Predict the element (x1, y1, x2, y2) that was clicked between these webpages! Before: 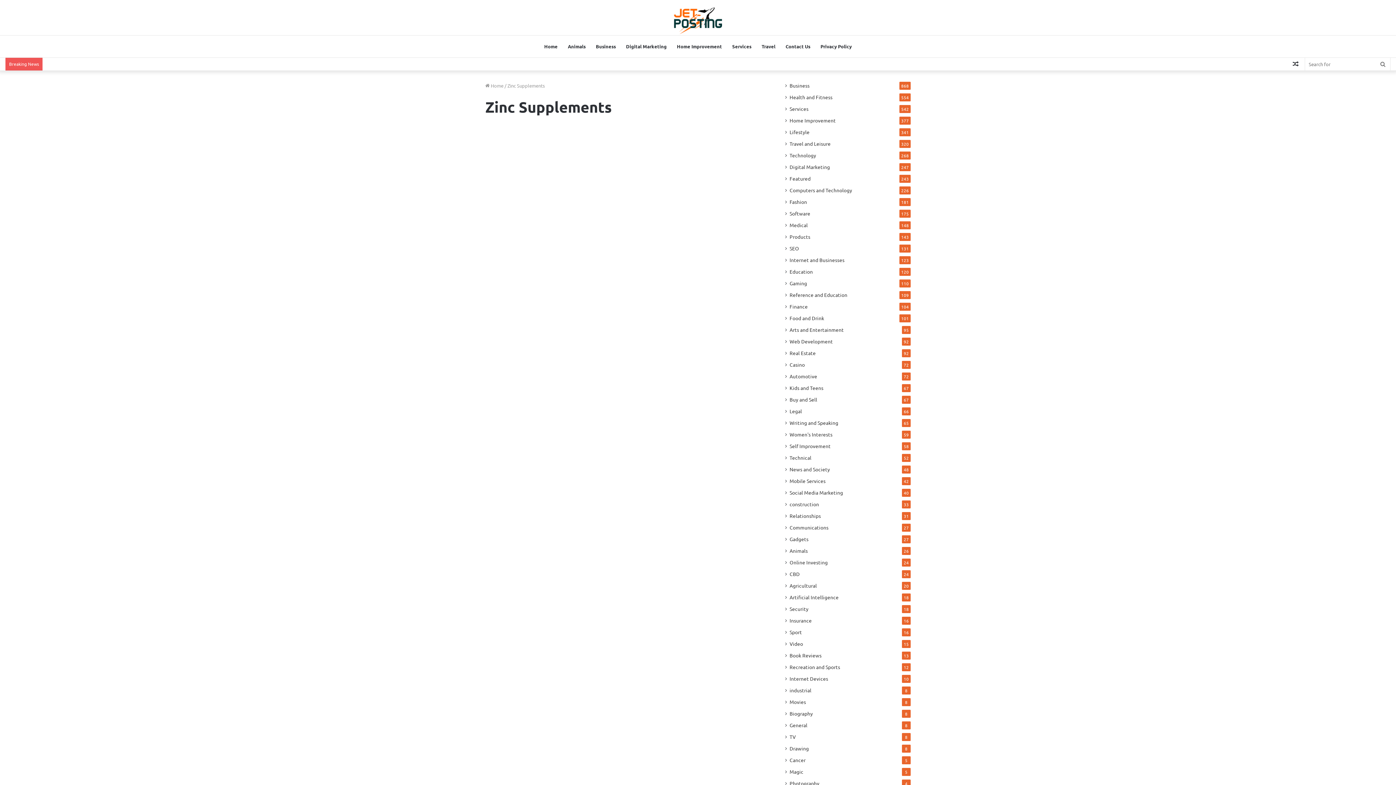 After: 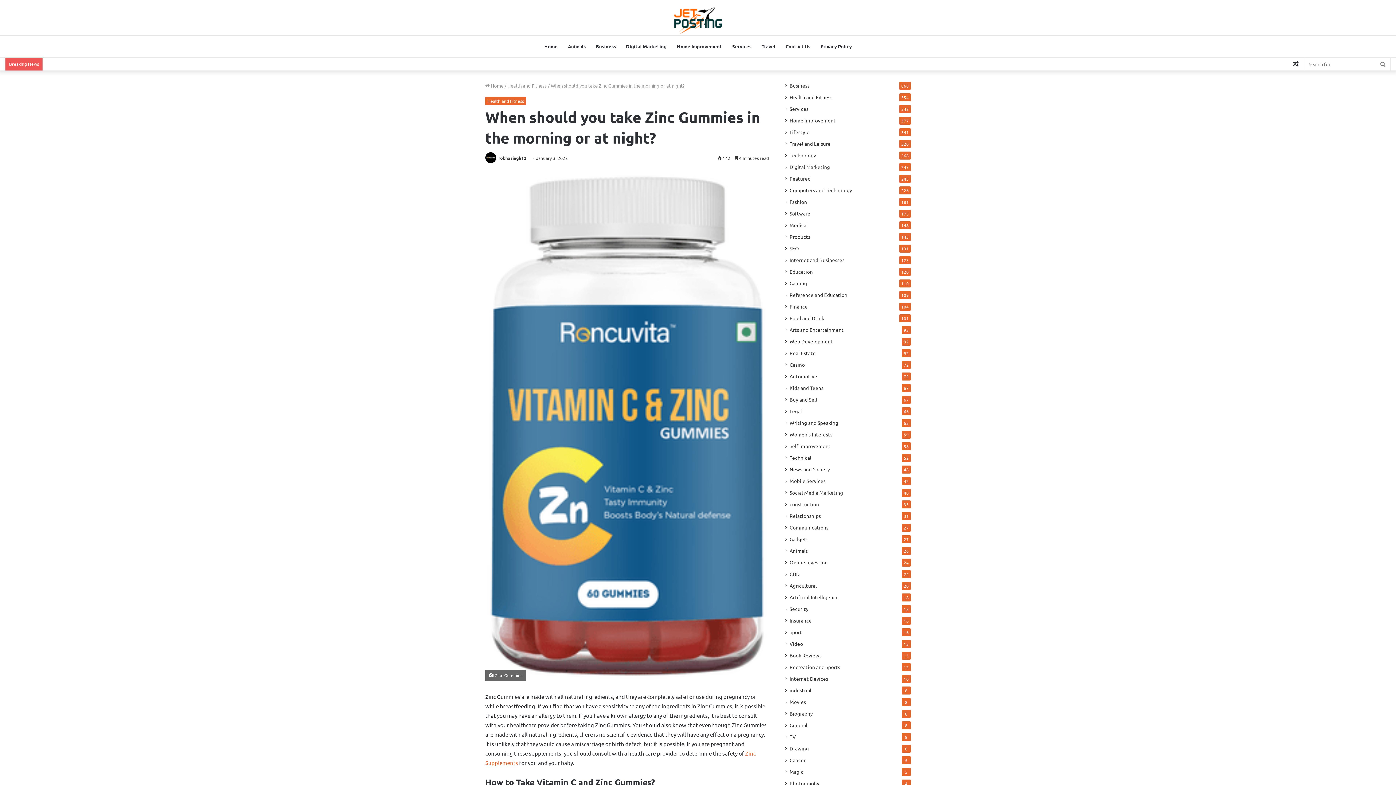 Action: label: Read More » bbox: (485, 472, 522, 485)